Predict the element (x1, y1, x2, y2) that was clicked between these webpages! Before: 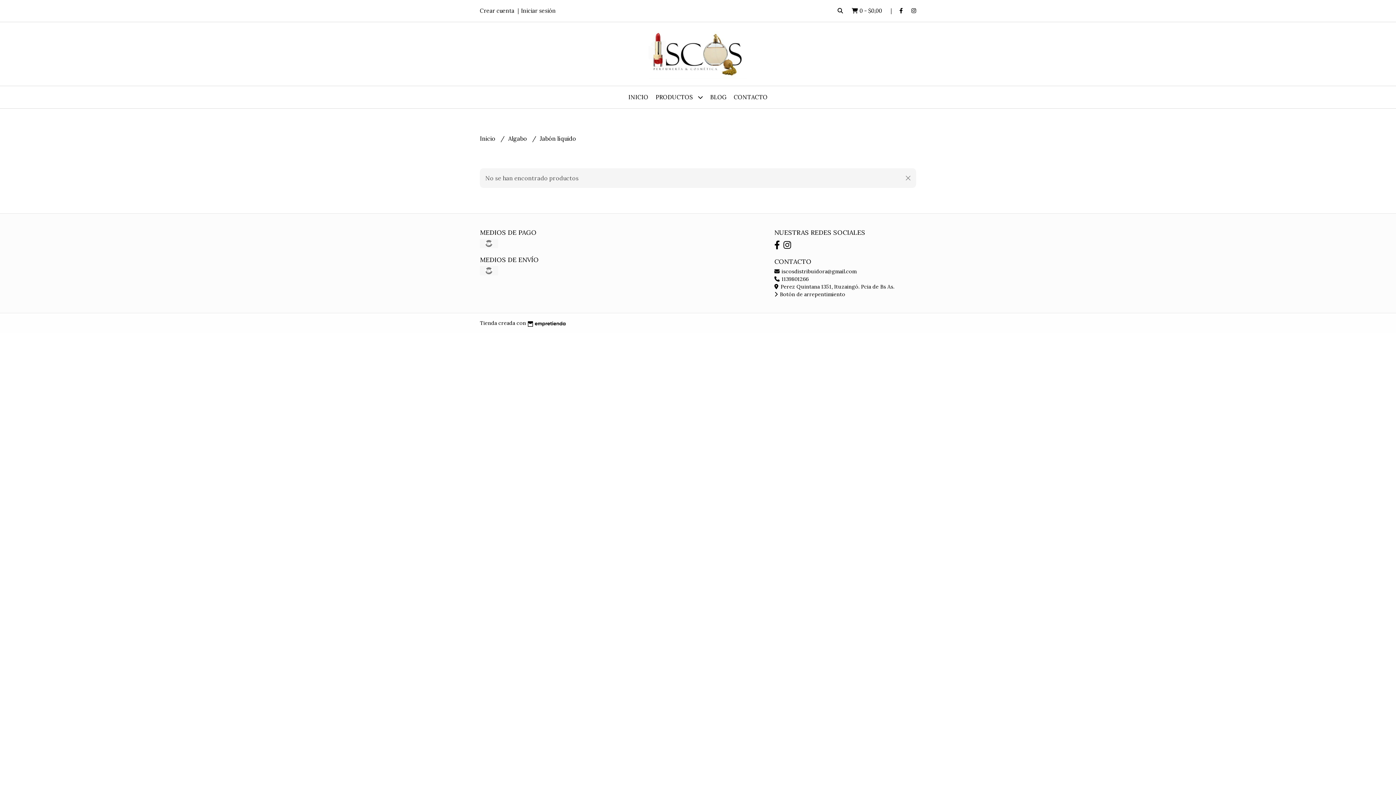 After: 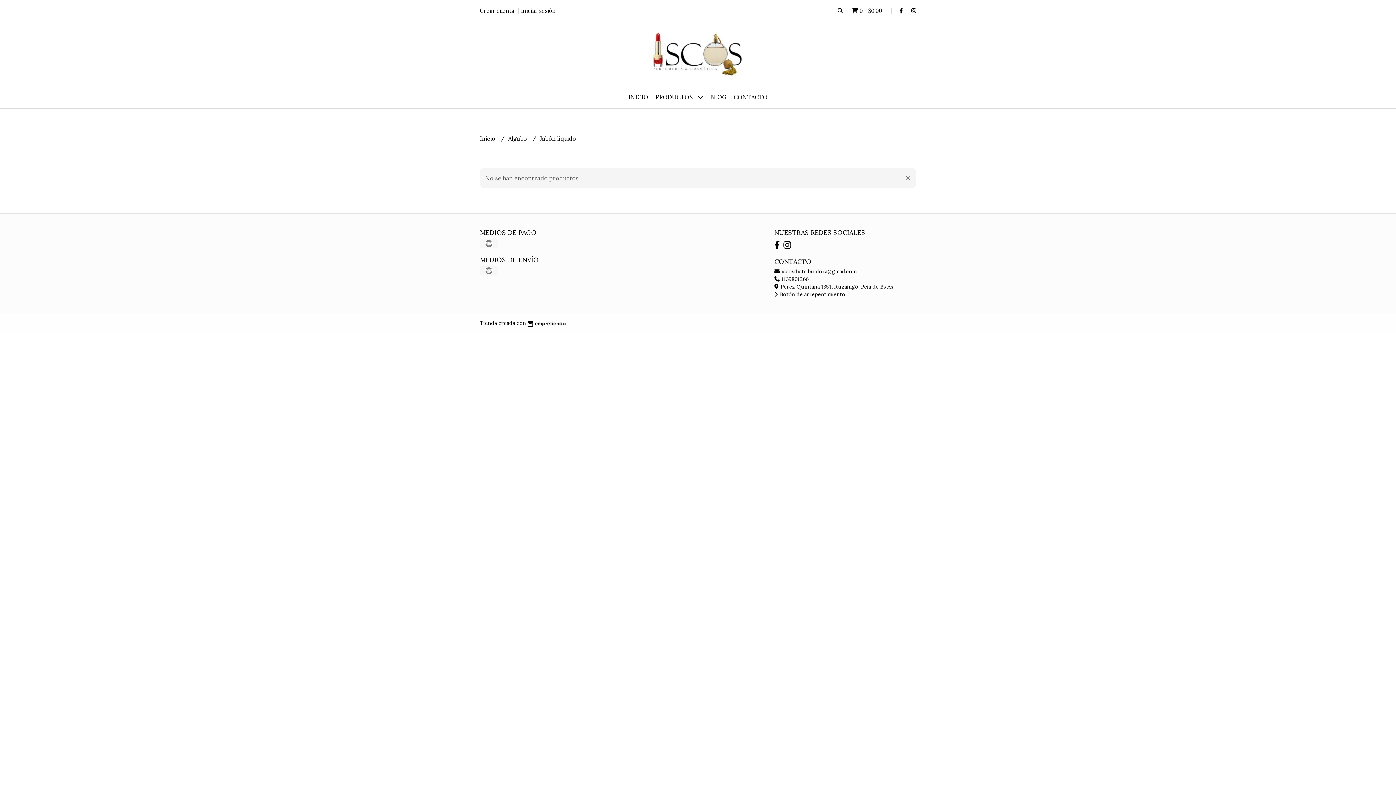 Action: label:   bbox: (899, 7, 904, 14)